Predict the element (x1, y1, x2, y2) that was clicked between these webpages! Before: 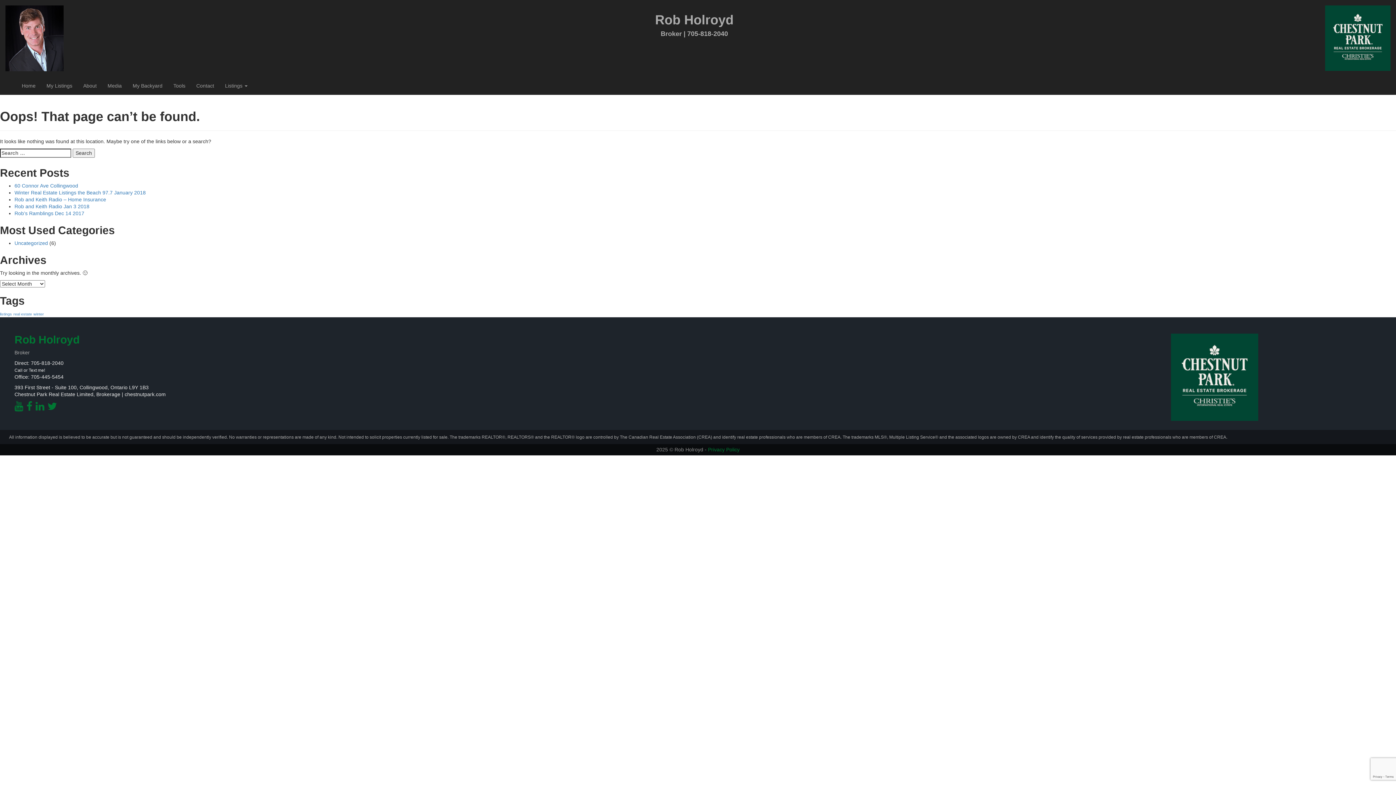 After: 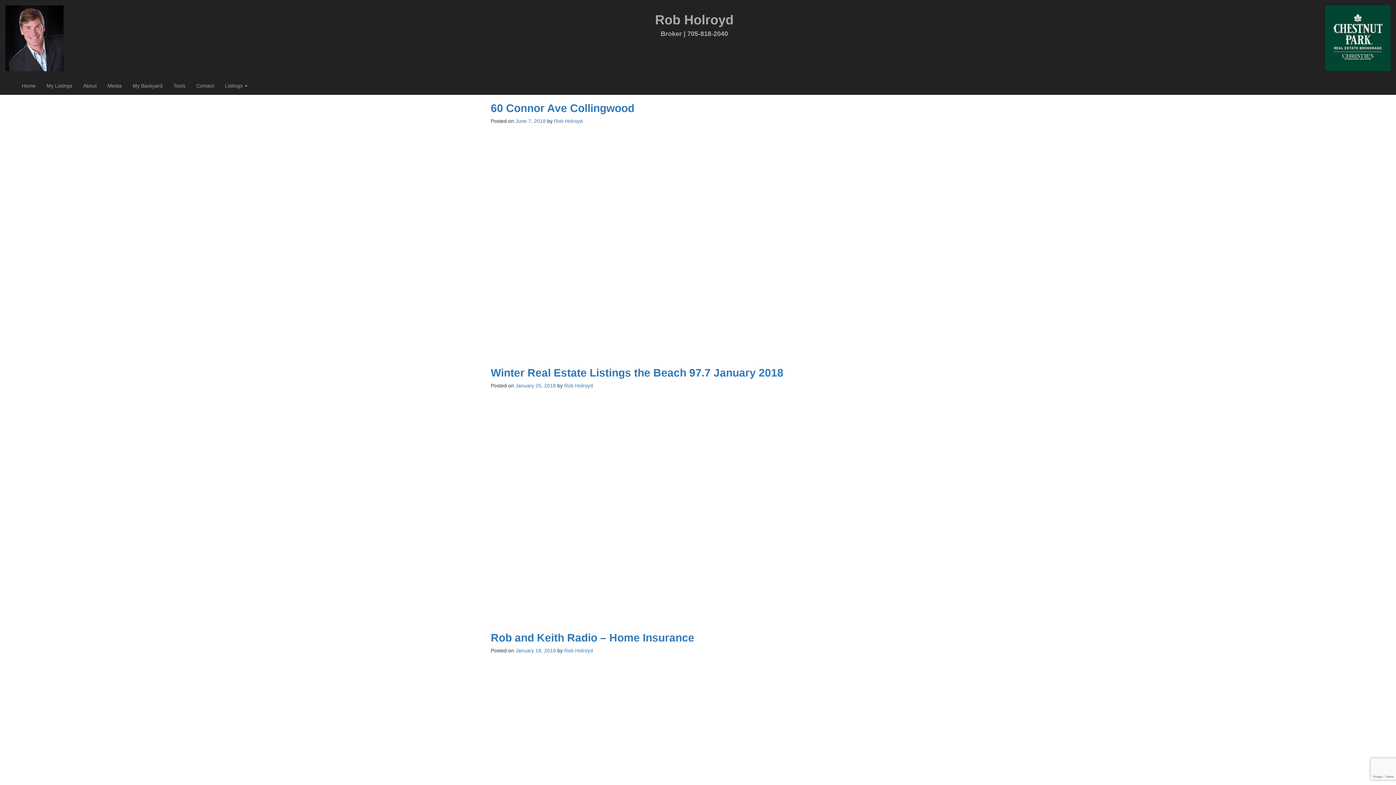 Action: label: Uncategorized bbox: (14, 240, 48, 246)